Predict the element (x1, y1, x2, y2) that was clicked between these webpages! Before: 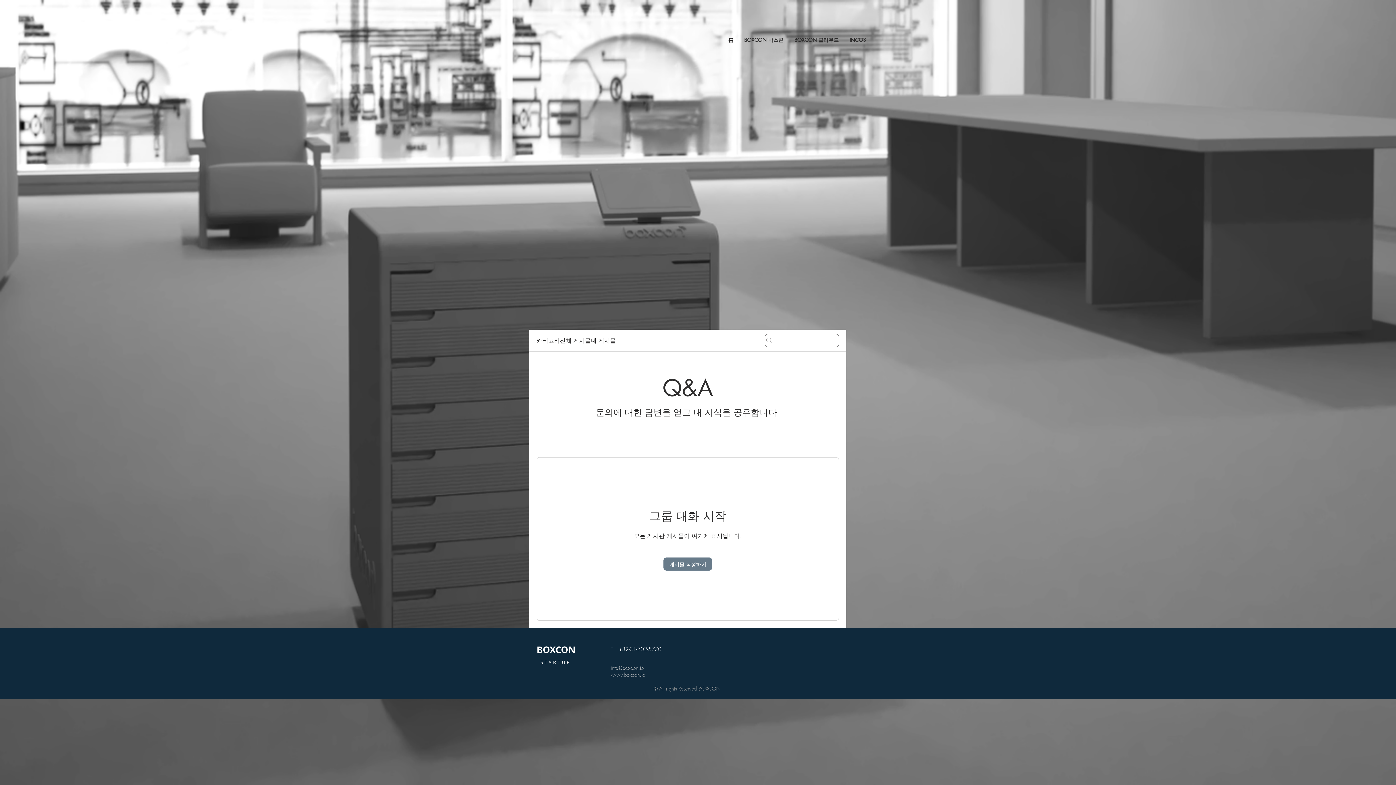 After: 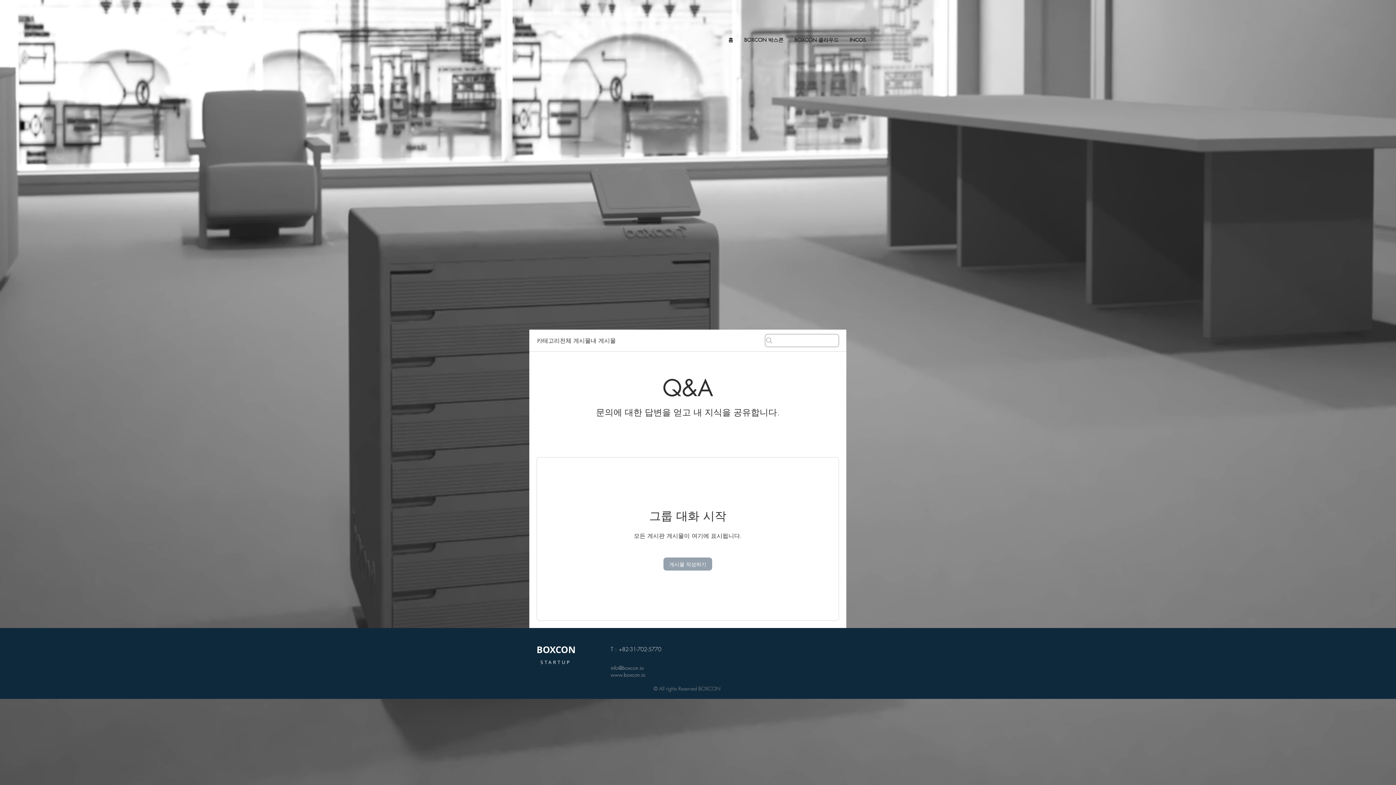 Action: label: 게시물 작성하기 bbox: (663, 557, 712, 570)